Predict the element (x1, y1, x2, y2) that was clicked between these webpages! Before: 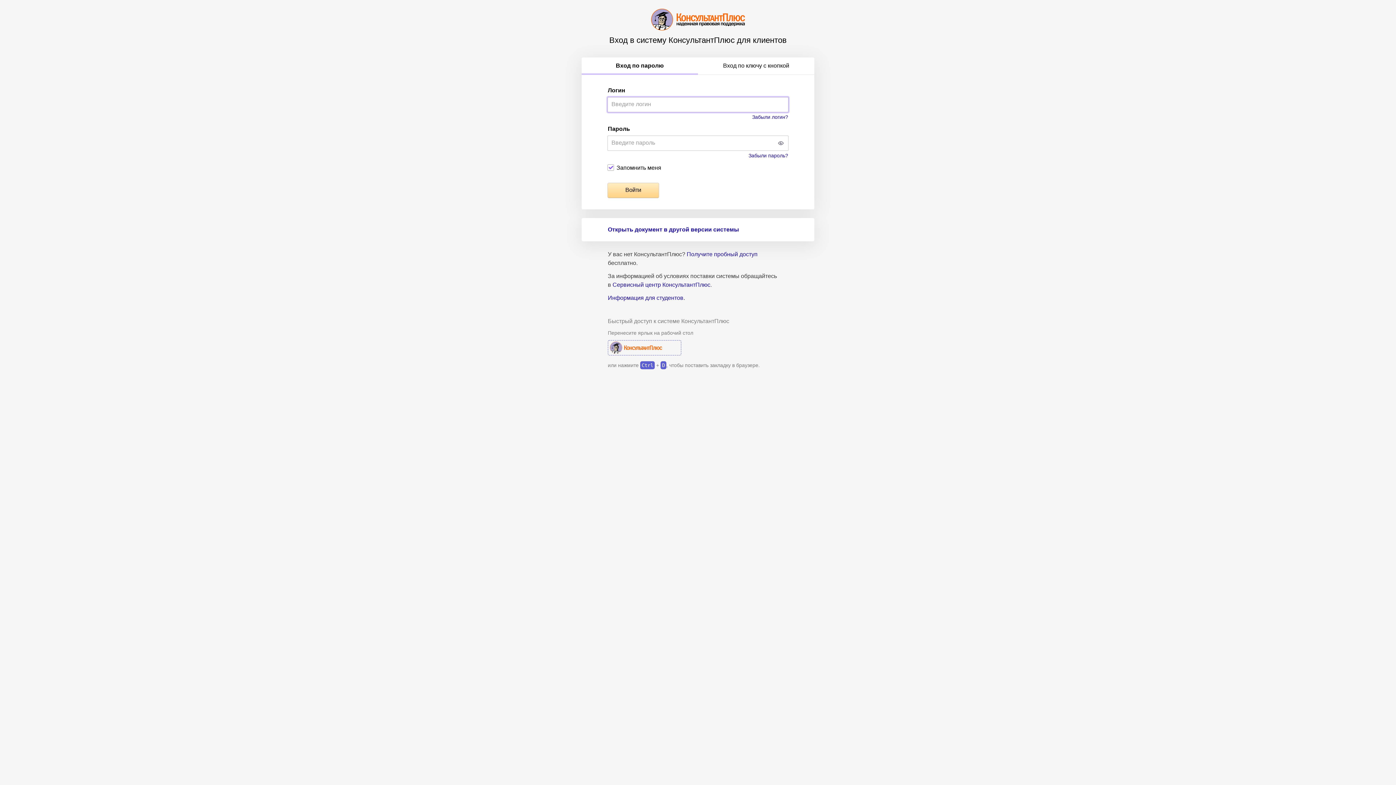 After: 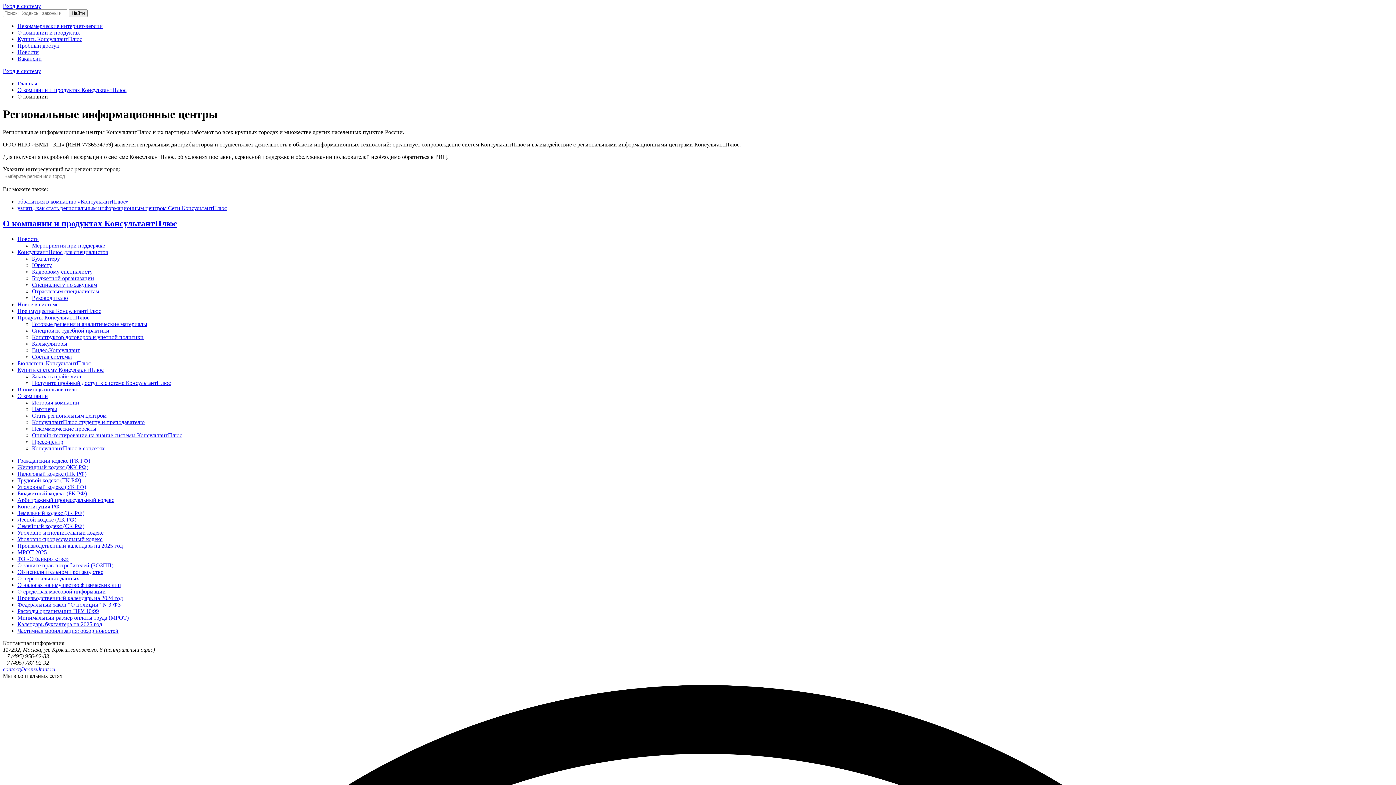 Action: bbox: (612, 281, 710, 288) label: Сервисный центр КонсультантПлюс